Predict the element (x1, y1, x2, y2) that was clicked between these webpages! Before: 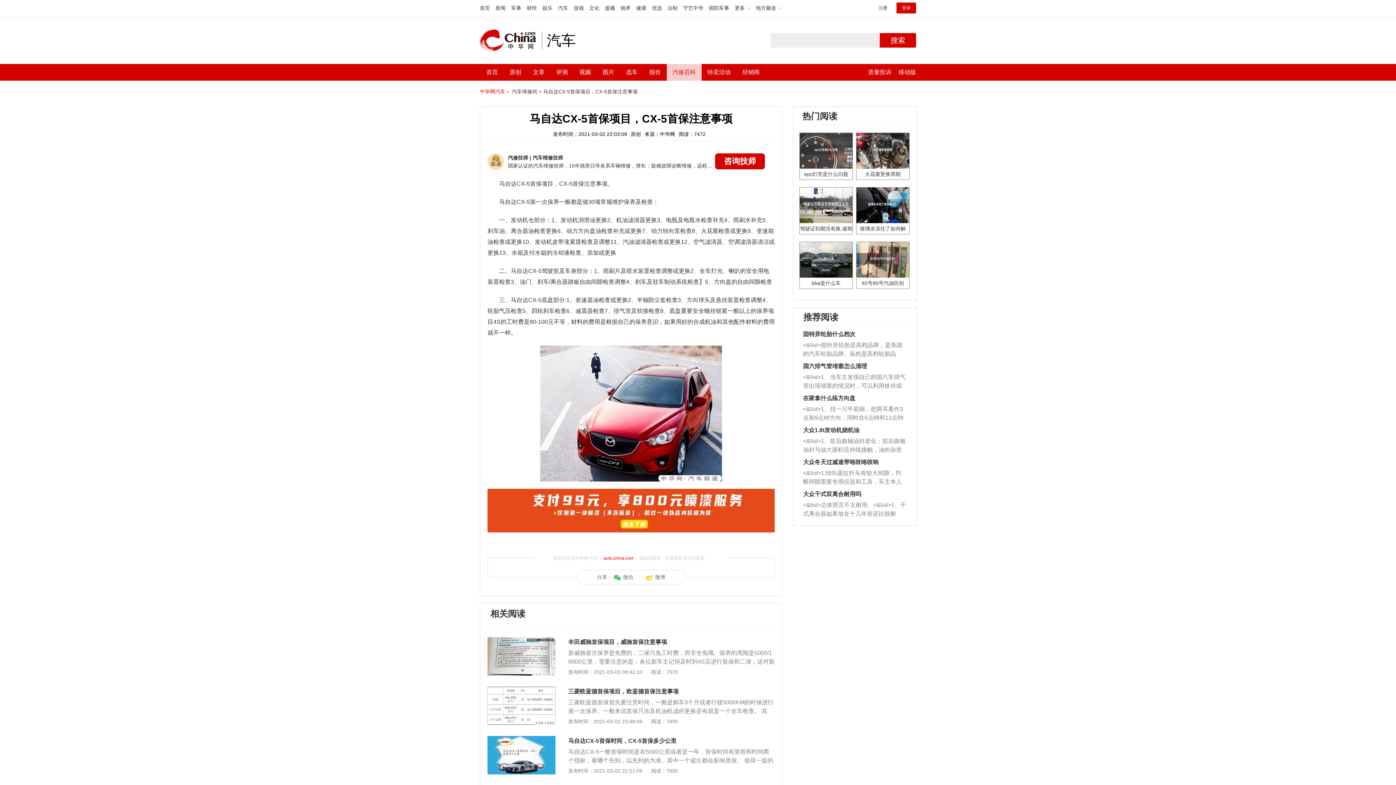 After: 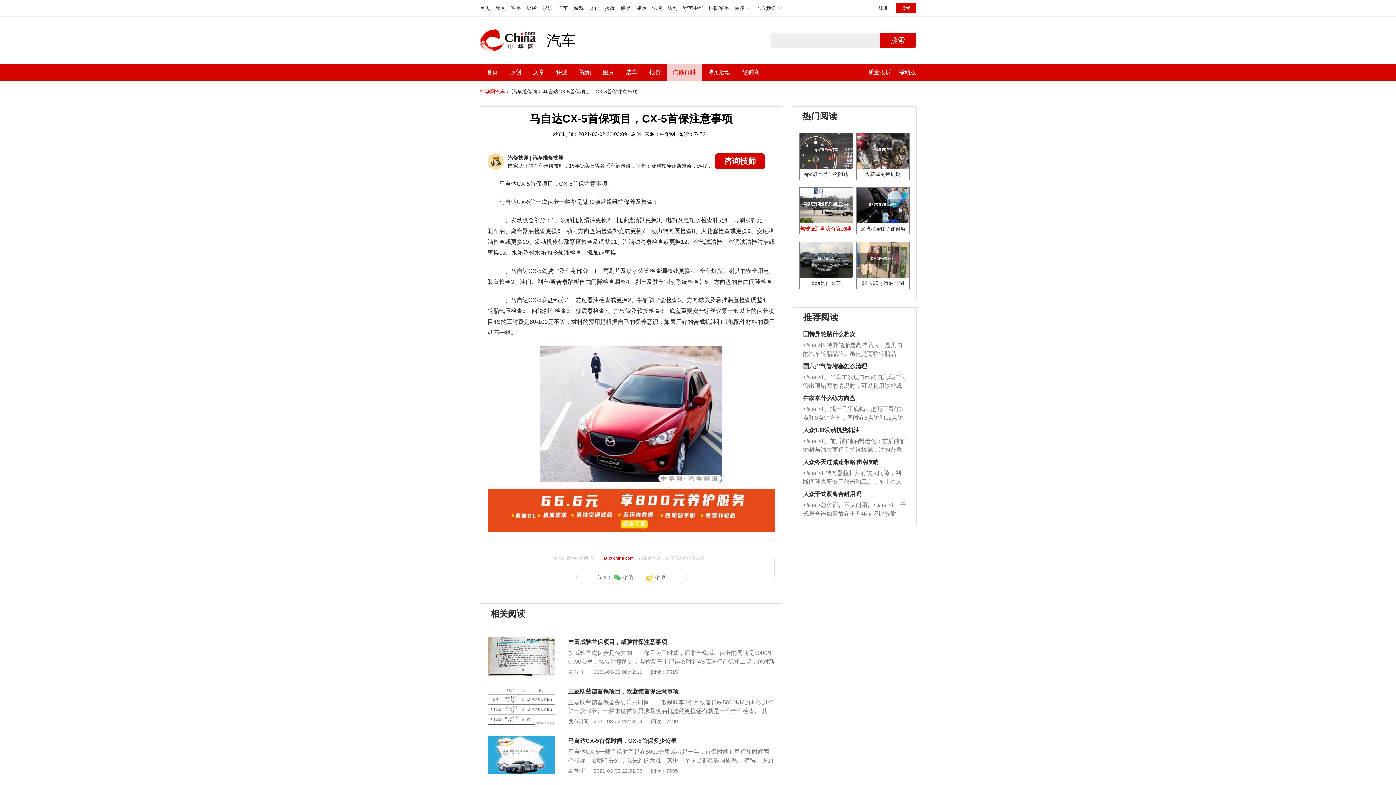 Action: label: 驾驶证到期没有换,逾期怎么办?? bbox: (800, 187, 852, 234)